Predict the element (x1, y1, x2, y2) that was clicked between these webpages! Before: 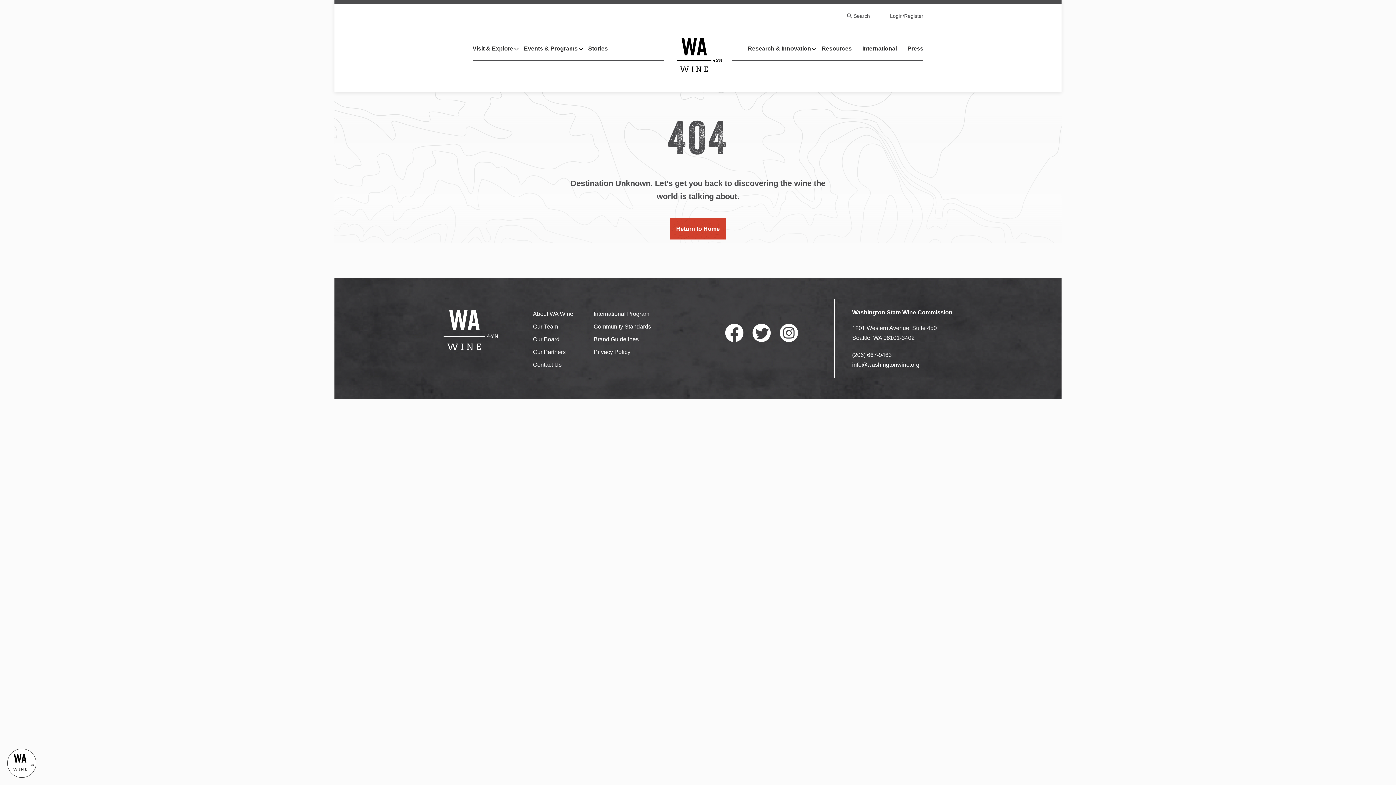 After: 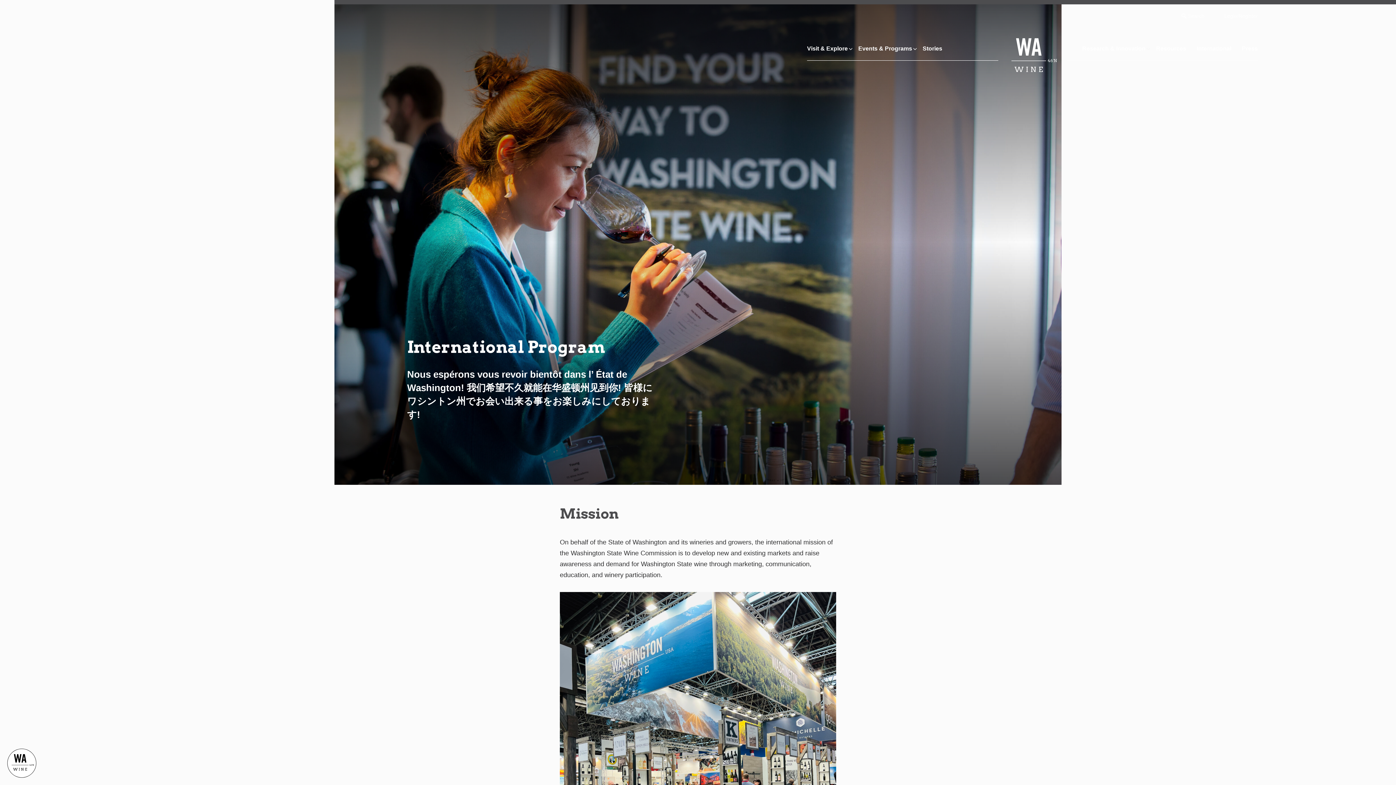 Action: label: International Program bbox: (593, 309, 651, 318)